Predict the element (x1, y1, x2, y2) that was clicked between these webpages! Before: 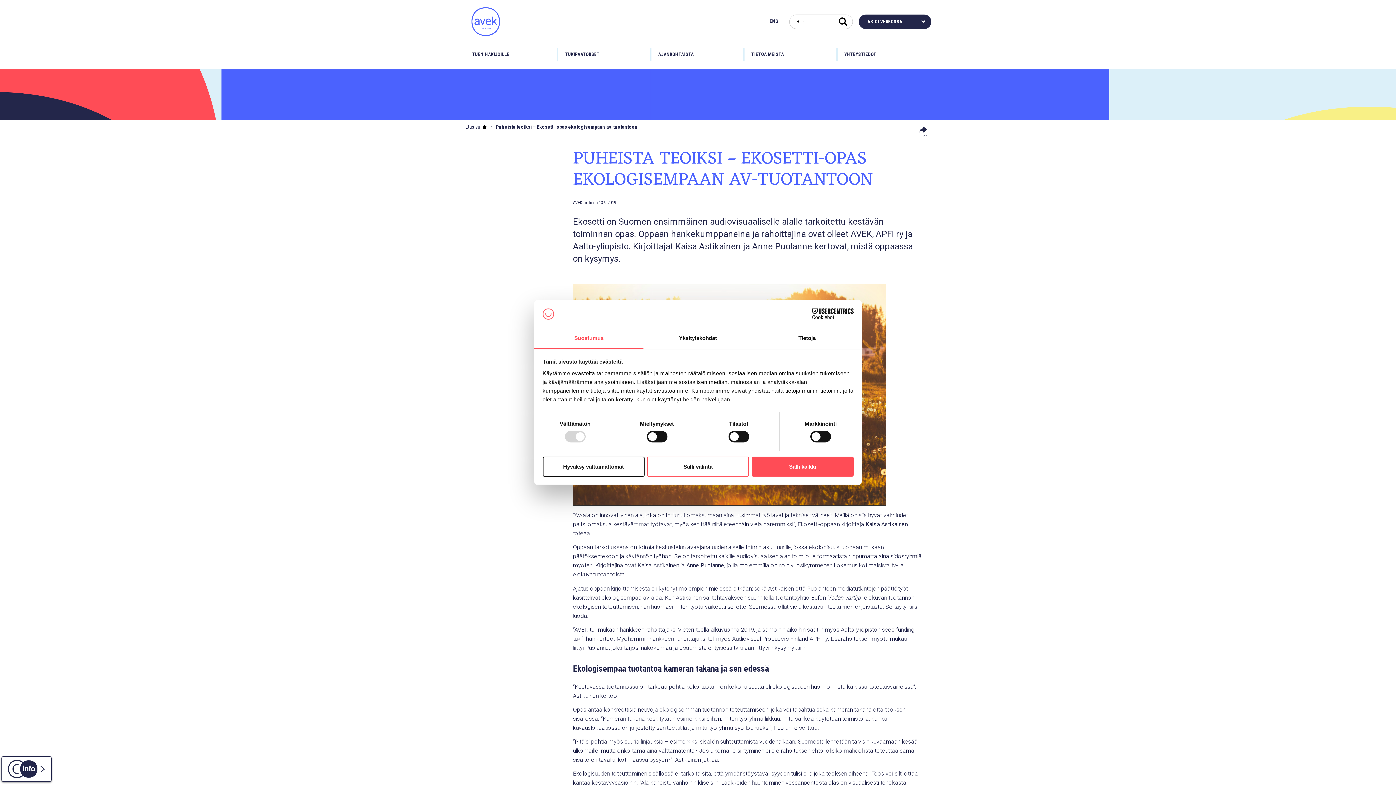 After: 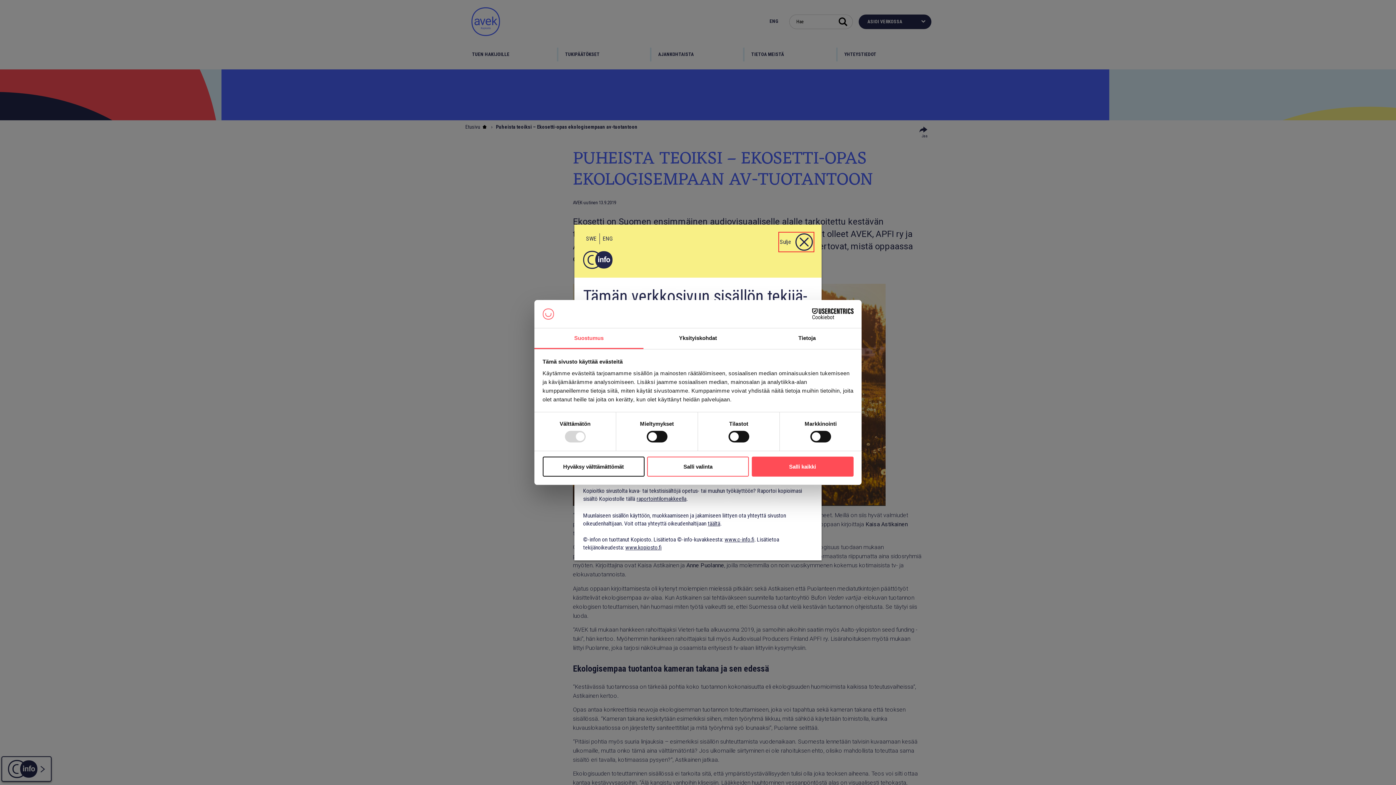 Action: label: C-info bbox: (1, 756, 51, 782)